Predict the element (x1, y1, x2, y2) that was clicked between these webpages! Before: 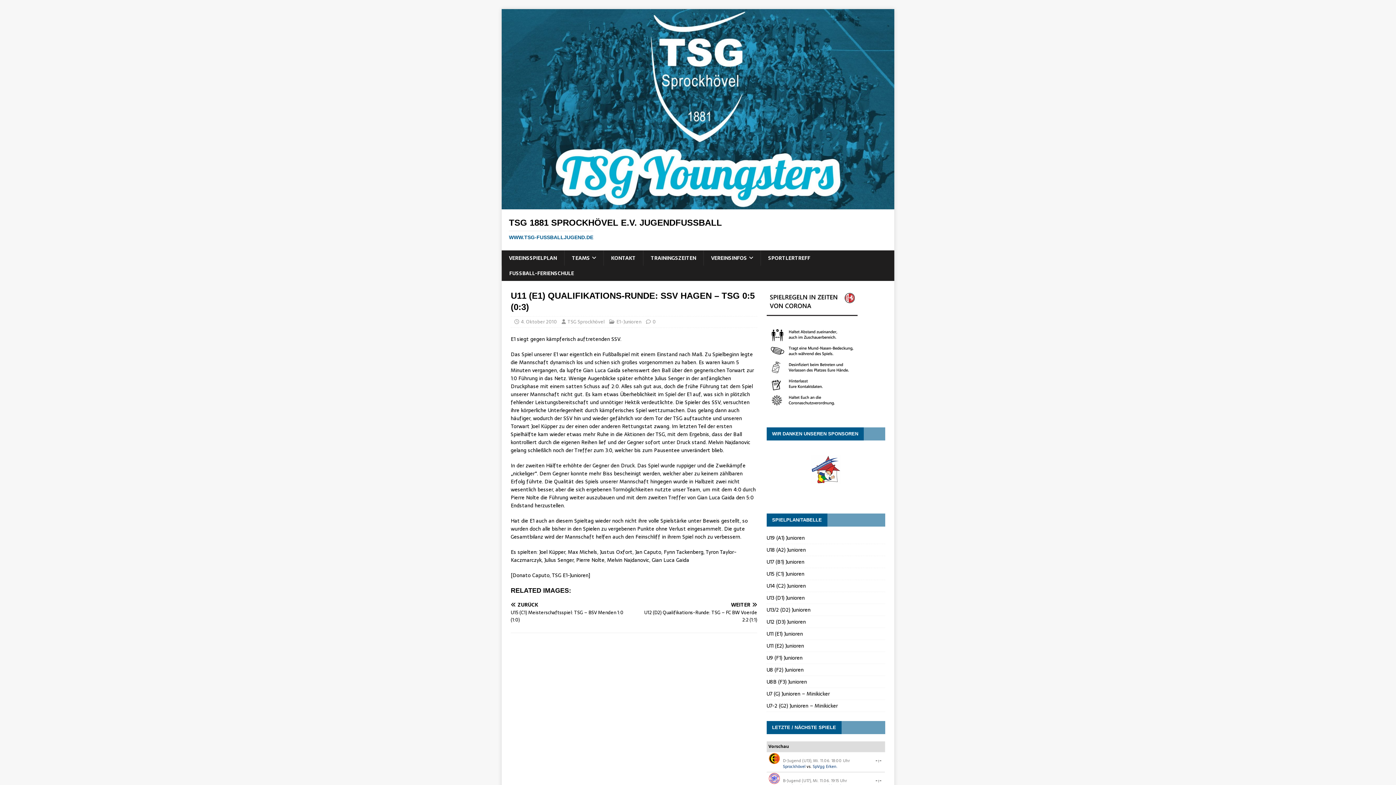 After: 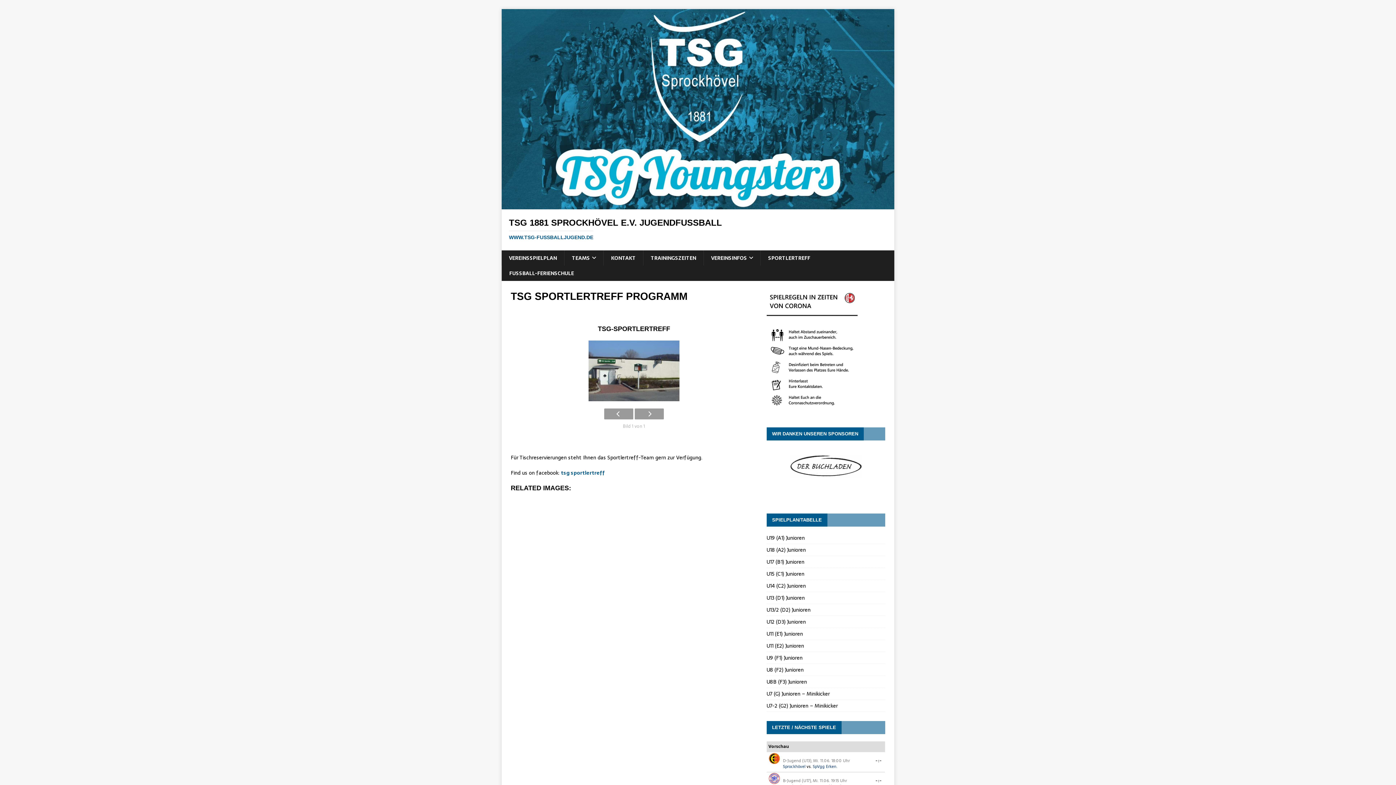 Action: bbox: (760, 250, 817, 265) label: SPORTLERTREFF